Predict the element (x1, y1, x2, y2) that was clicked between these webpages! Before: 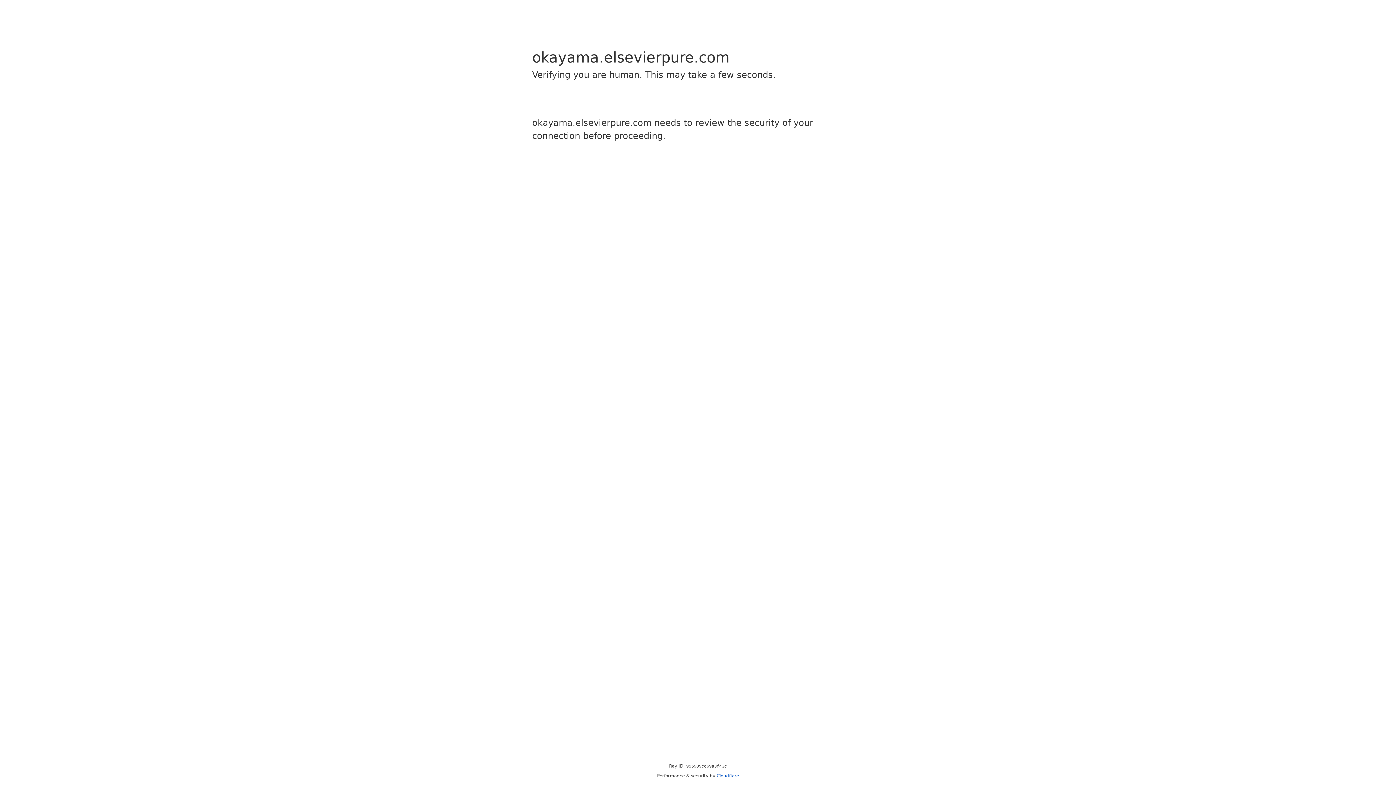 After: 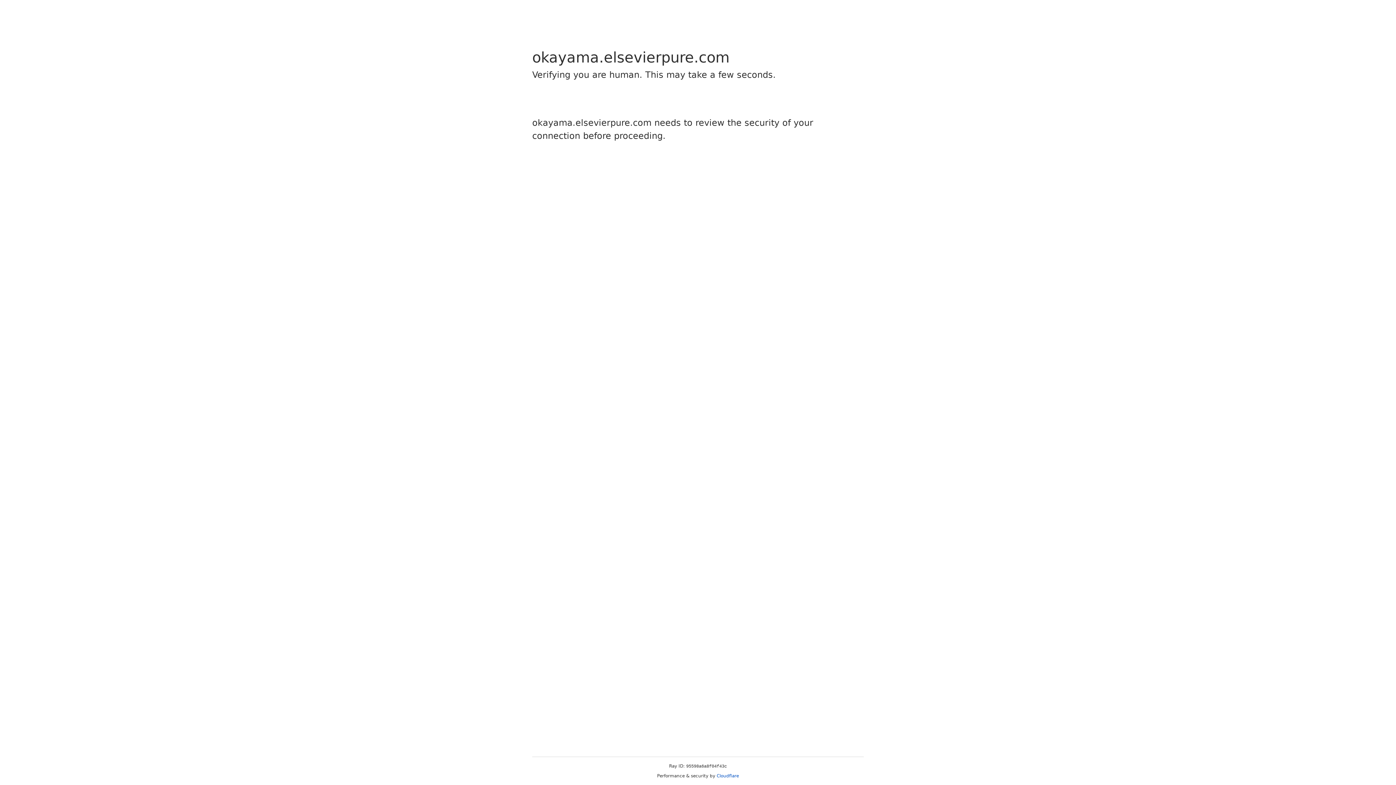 Action: bbox: (716, 773, 739, 778) label: Cloudflare